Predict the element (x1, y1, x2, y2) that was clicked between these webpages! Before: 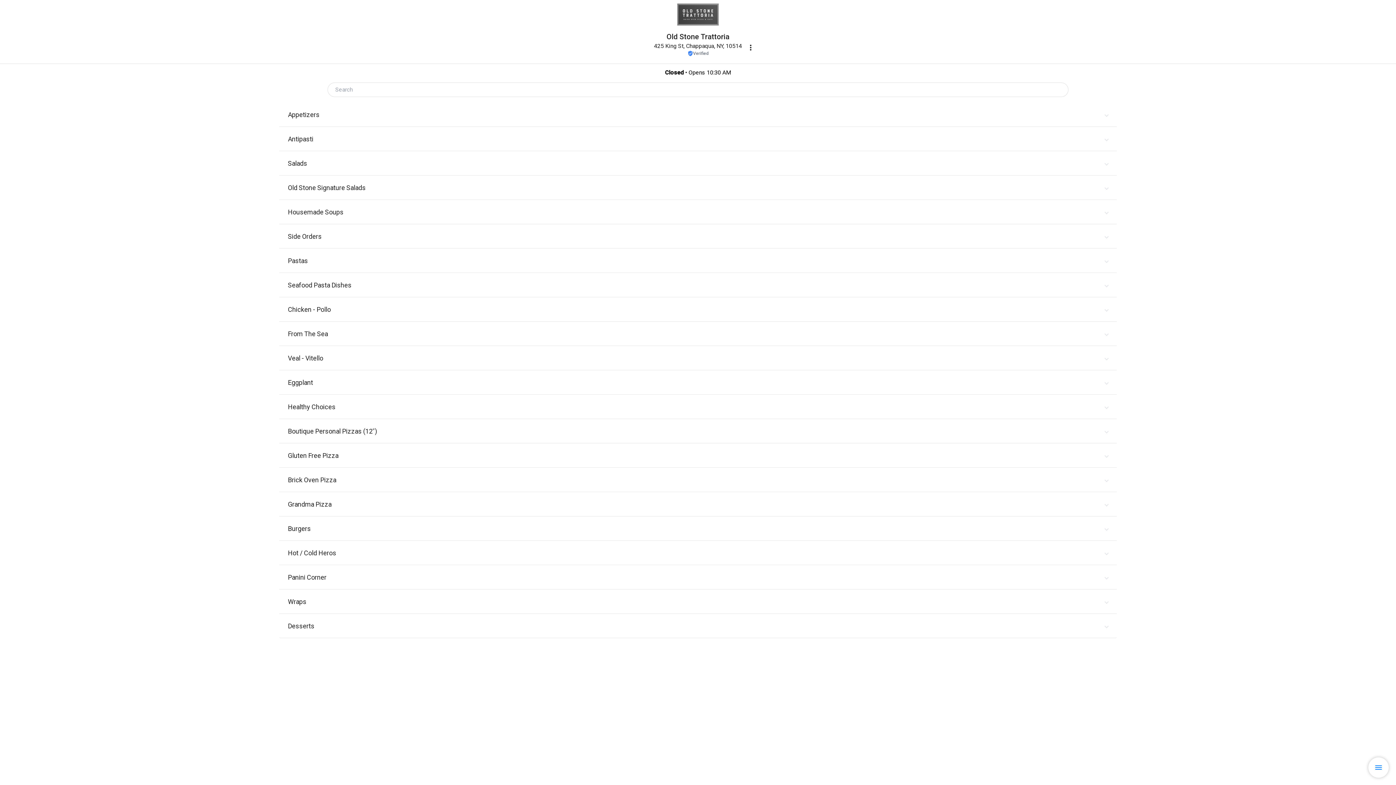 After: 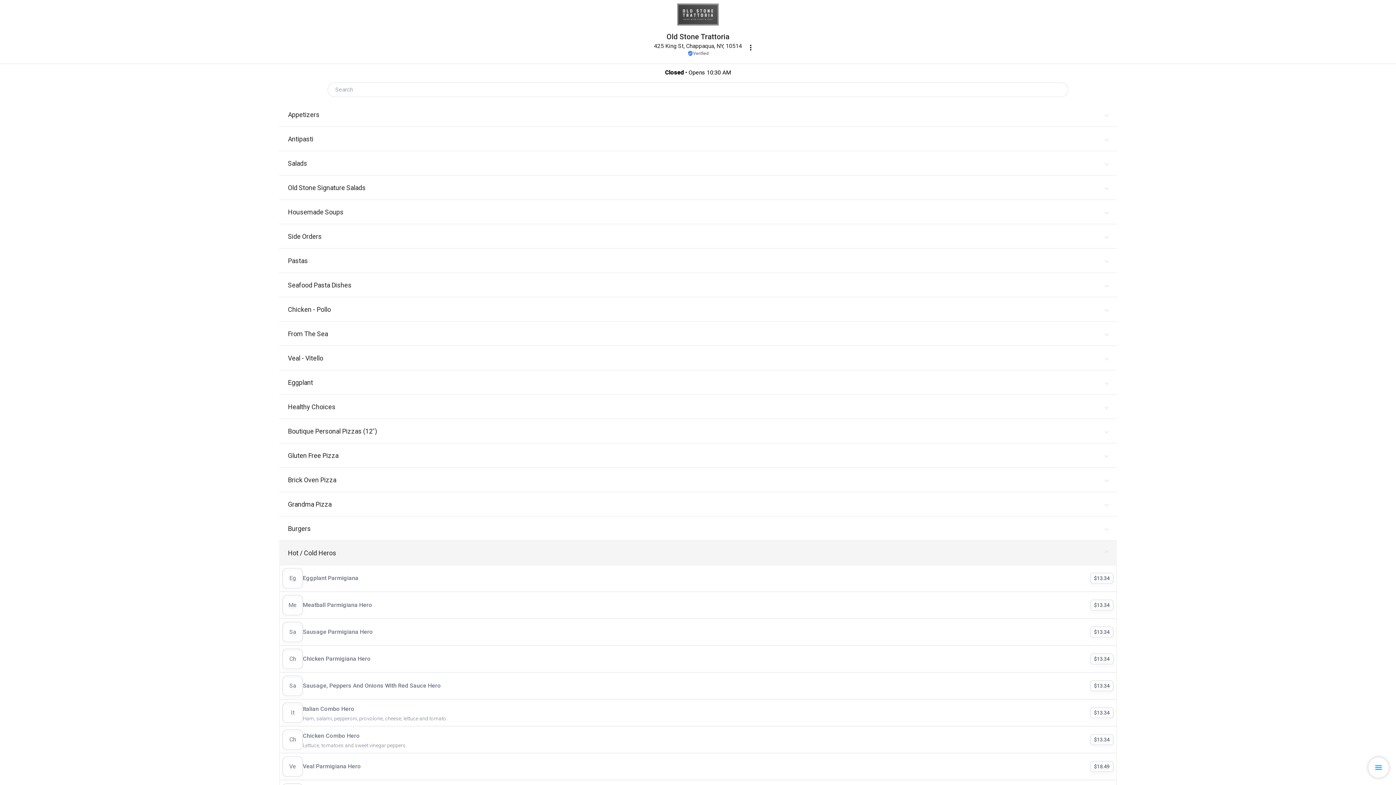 Action: bbox: (279, 541, 1117, 565) label: Hot / Cold Heros